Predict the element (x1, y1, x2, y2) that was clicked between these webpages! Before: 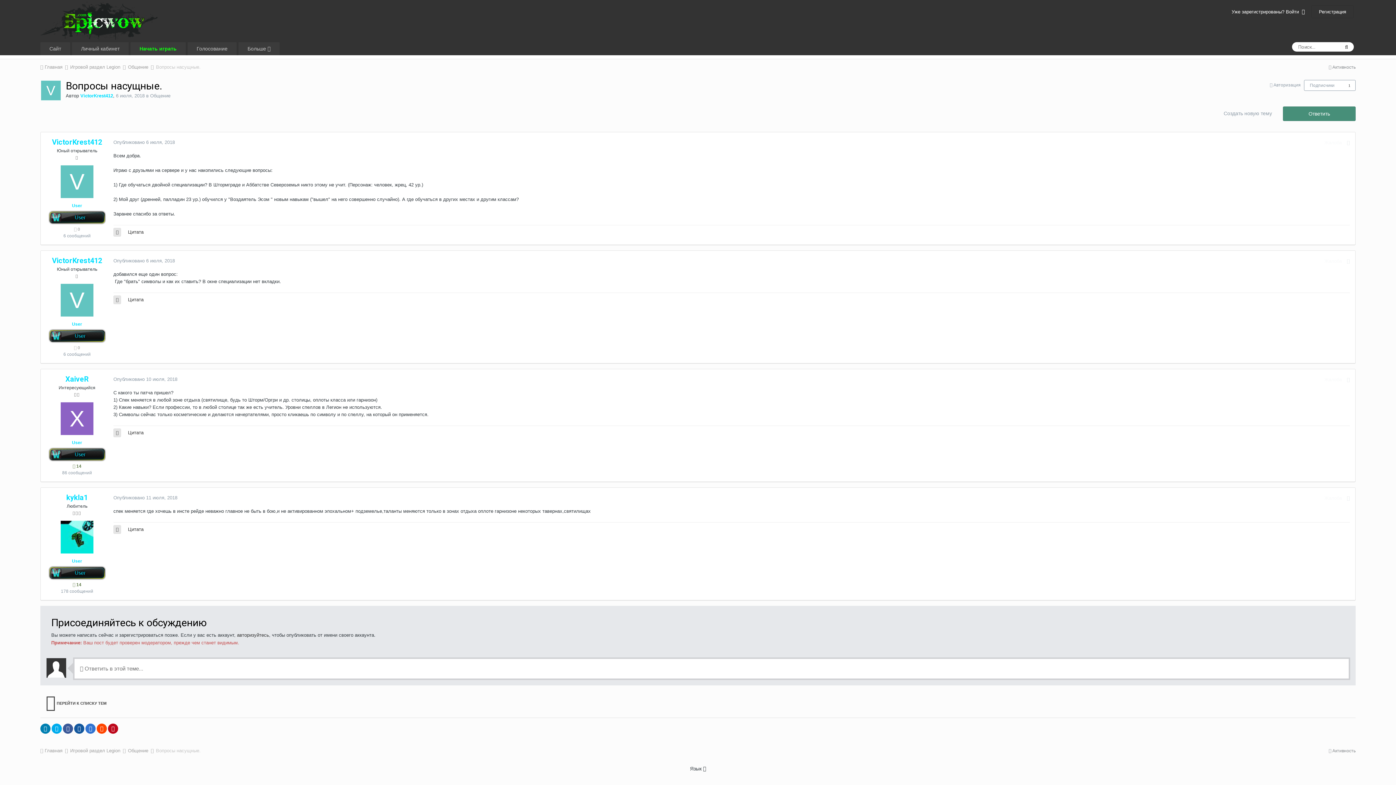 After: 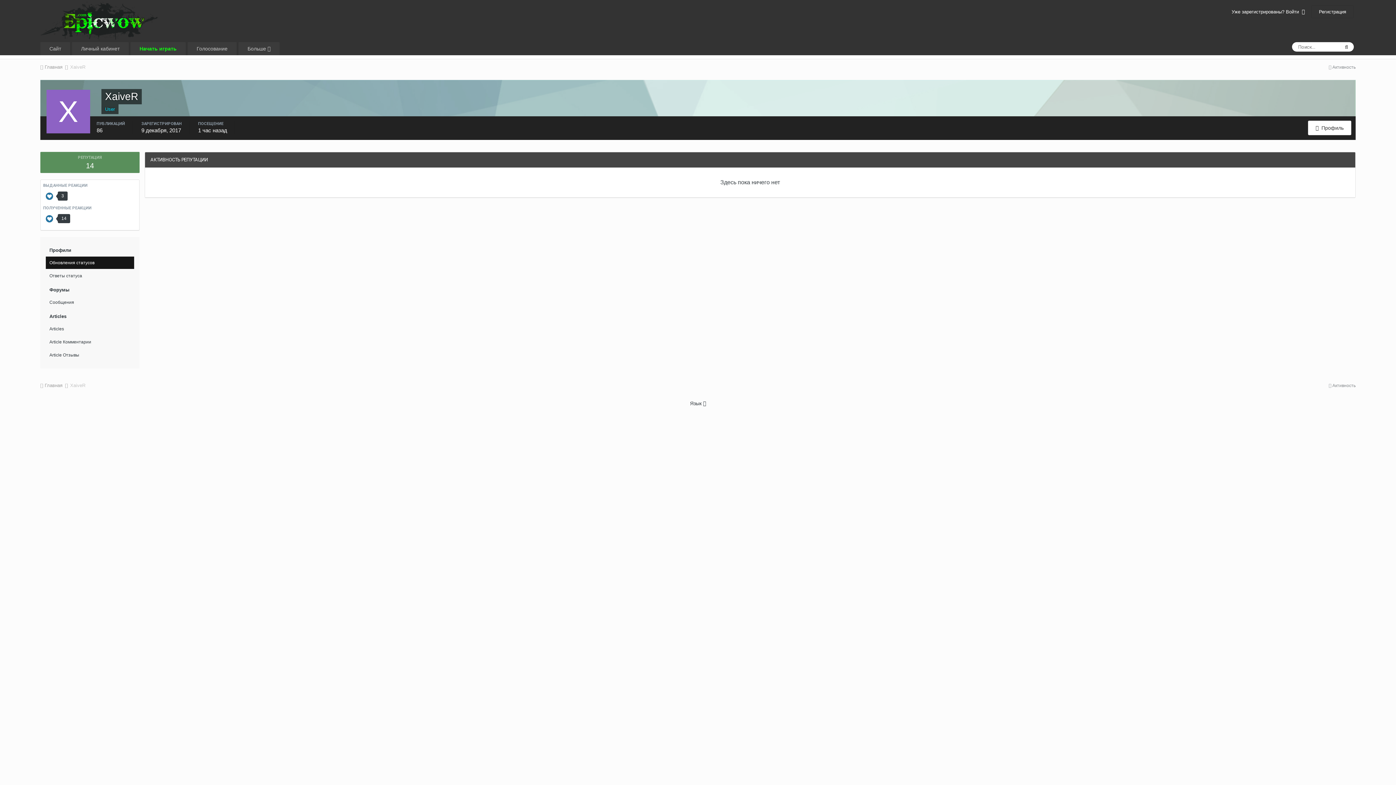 Action: bbox: (72, 463, 81, 469) label:  14